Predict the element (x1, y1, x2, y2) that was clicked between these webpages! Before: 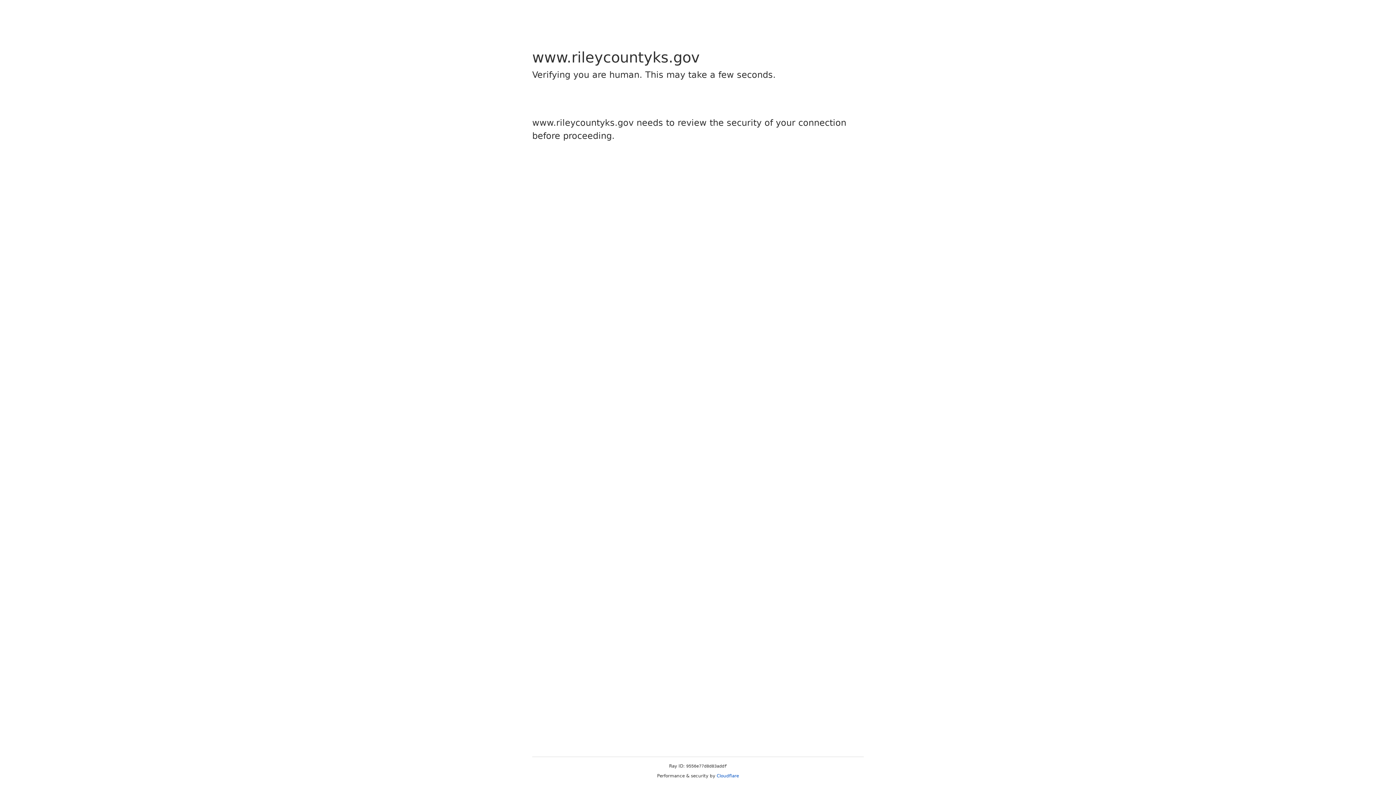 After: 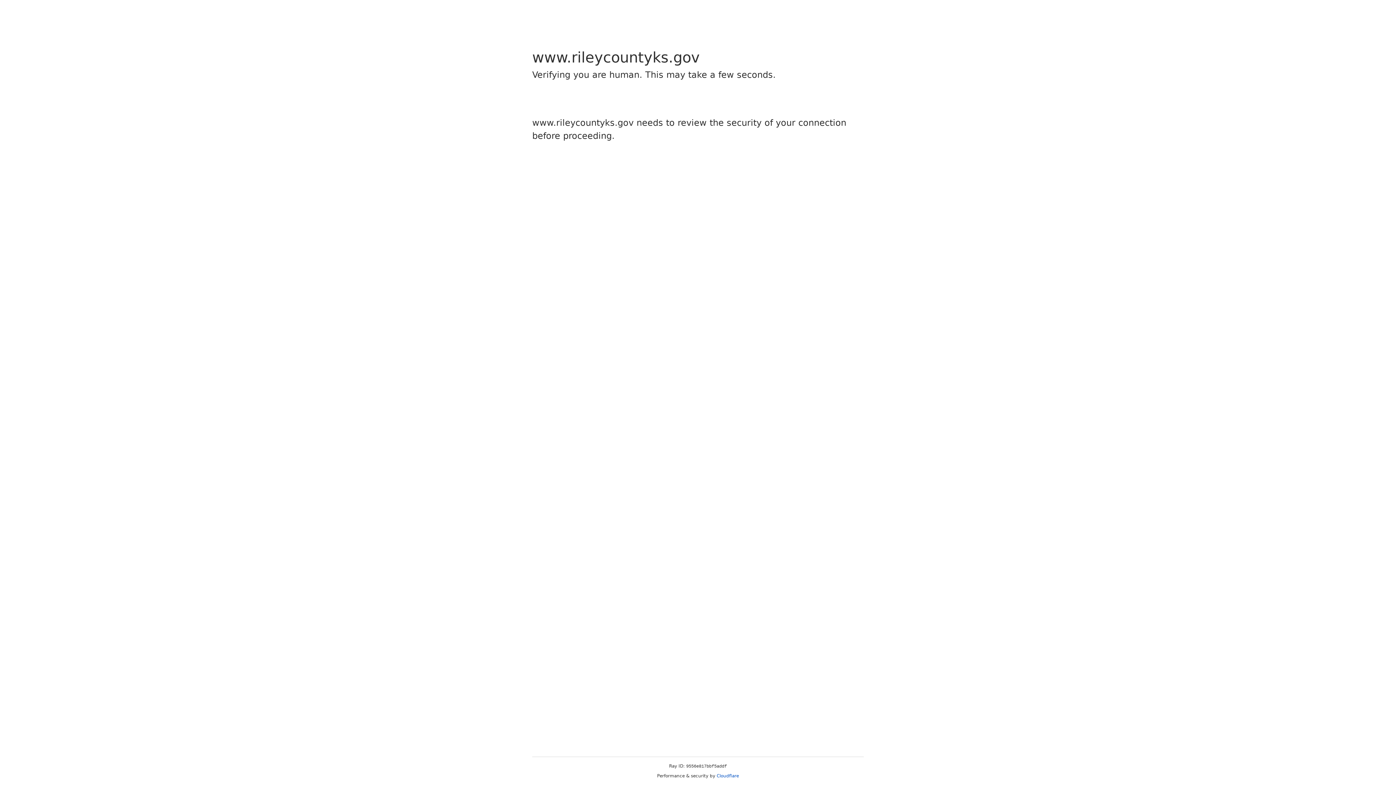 Action: label: Cloudflare bbox: (716, 773, 739, 778)